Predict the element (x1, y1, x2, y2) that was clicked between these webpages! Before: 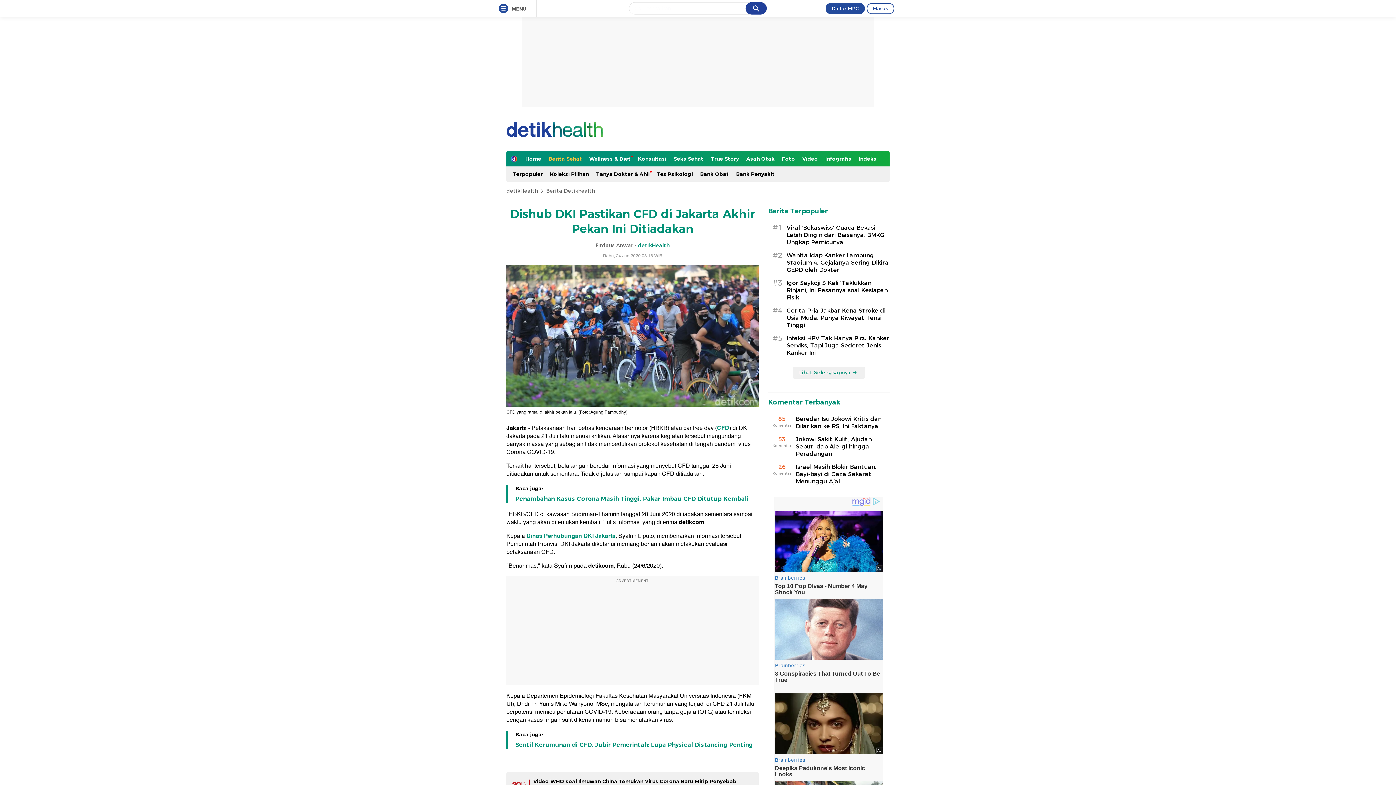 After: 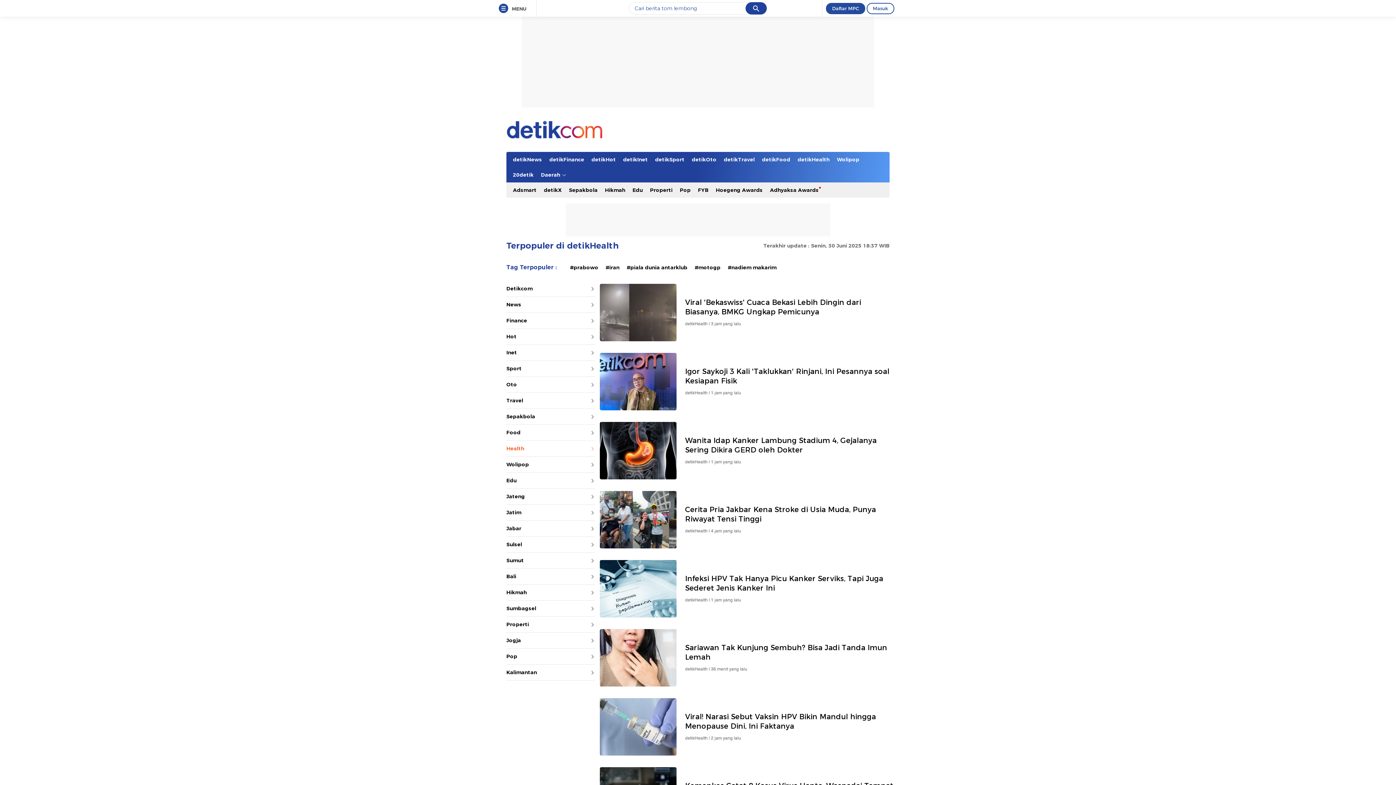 Action: bbox: (793, 366, 865, 378) label: Lihat Selengkapnya